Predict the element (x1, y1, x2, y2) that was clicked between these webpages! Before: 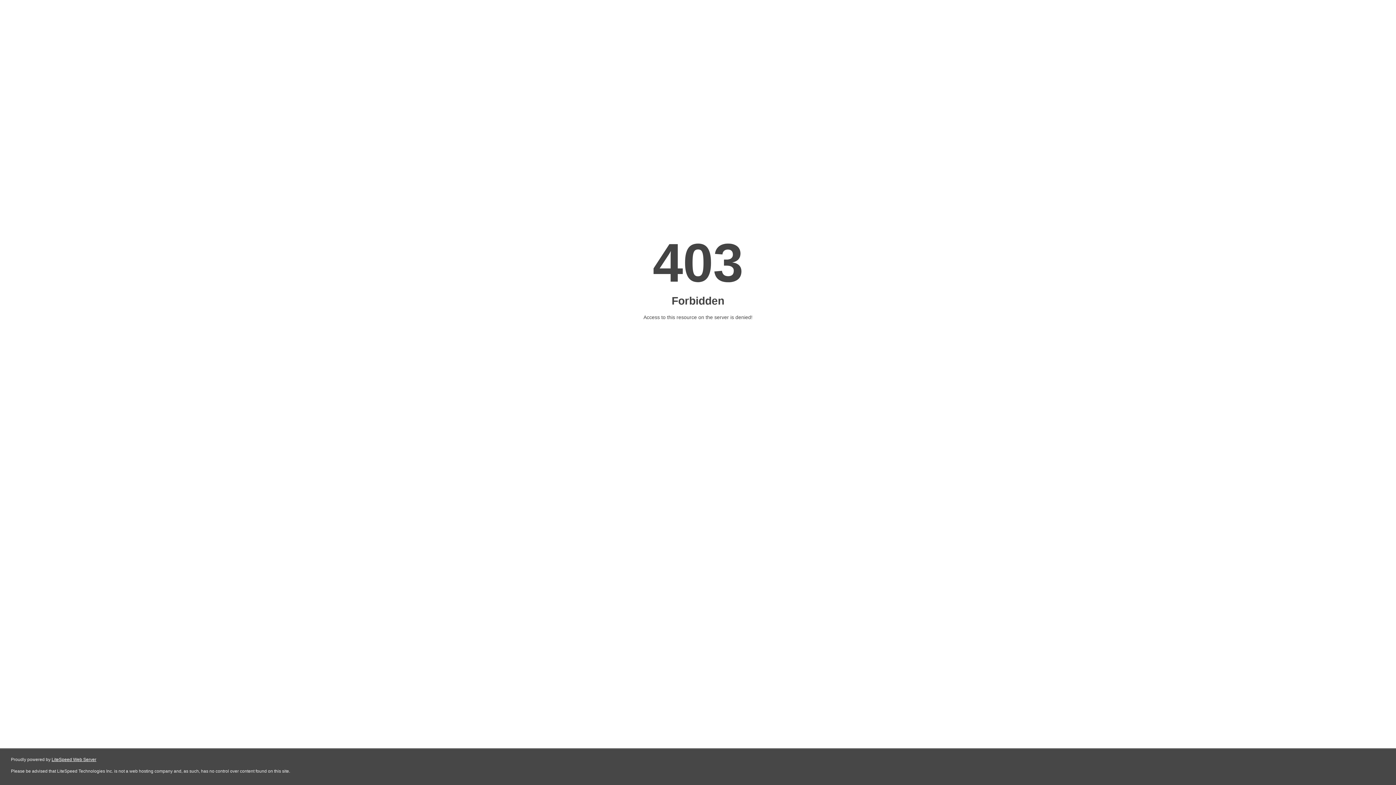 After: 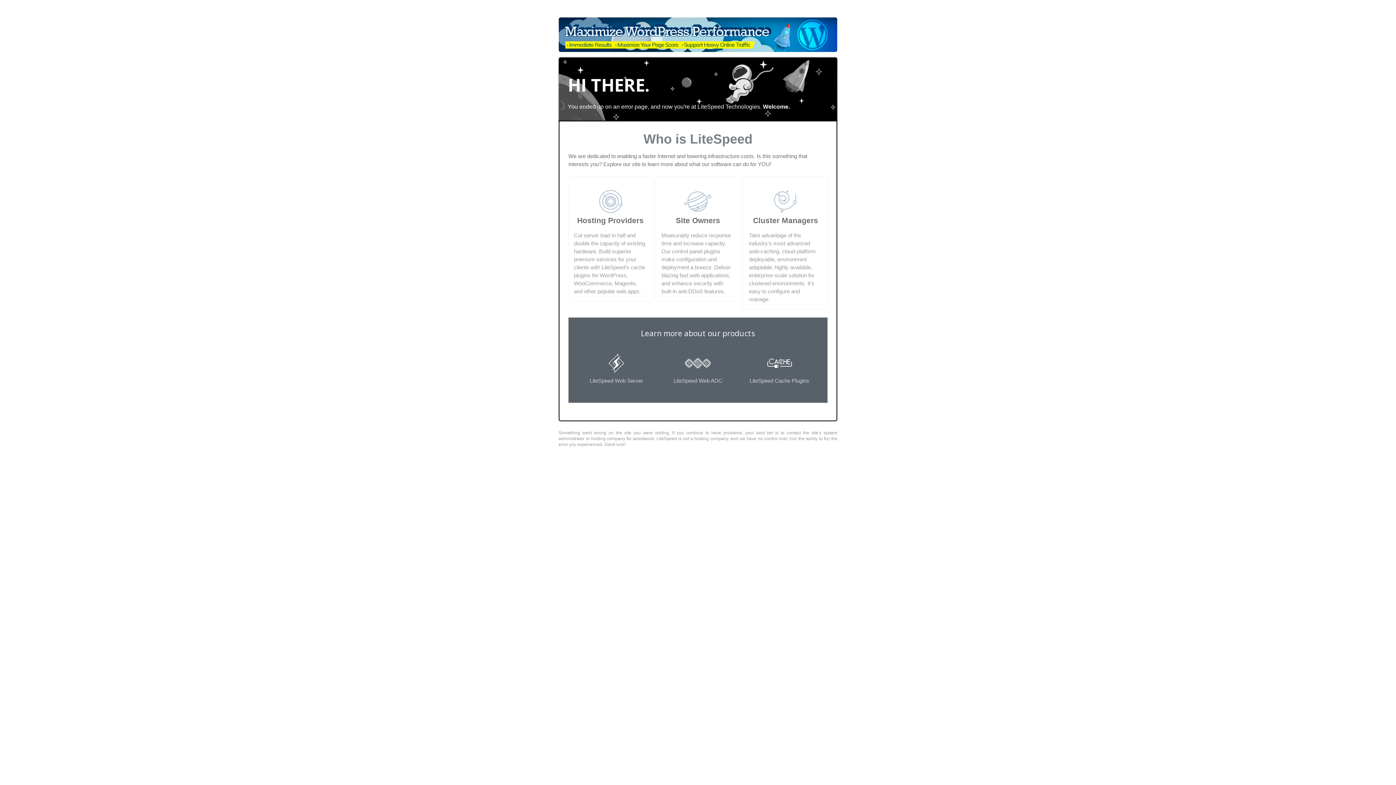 Action: label: LiteSpeed Web Server bbox: (51, 757, 96, 762)